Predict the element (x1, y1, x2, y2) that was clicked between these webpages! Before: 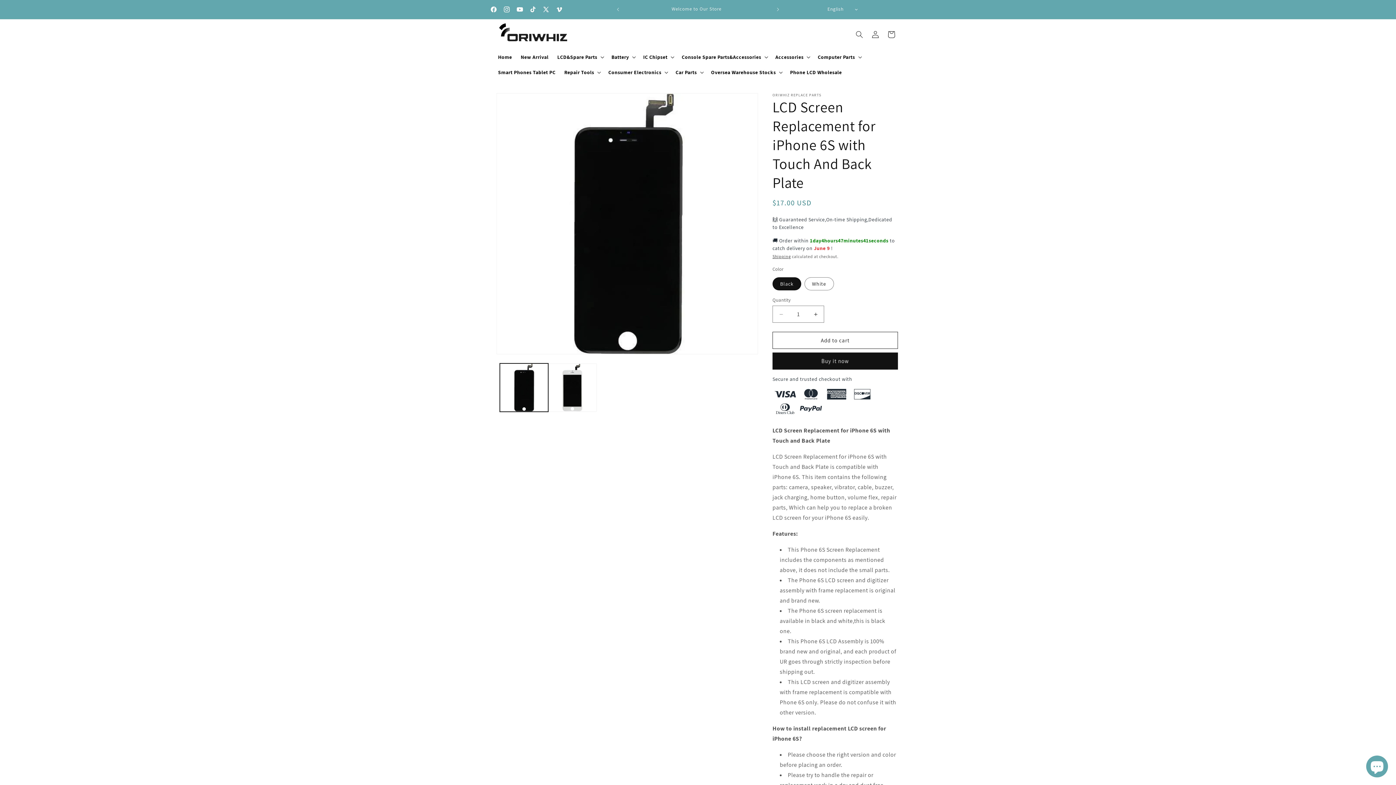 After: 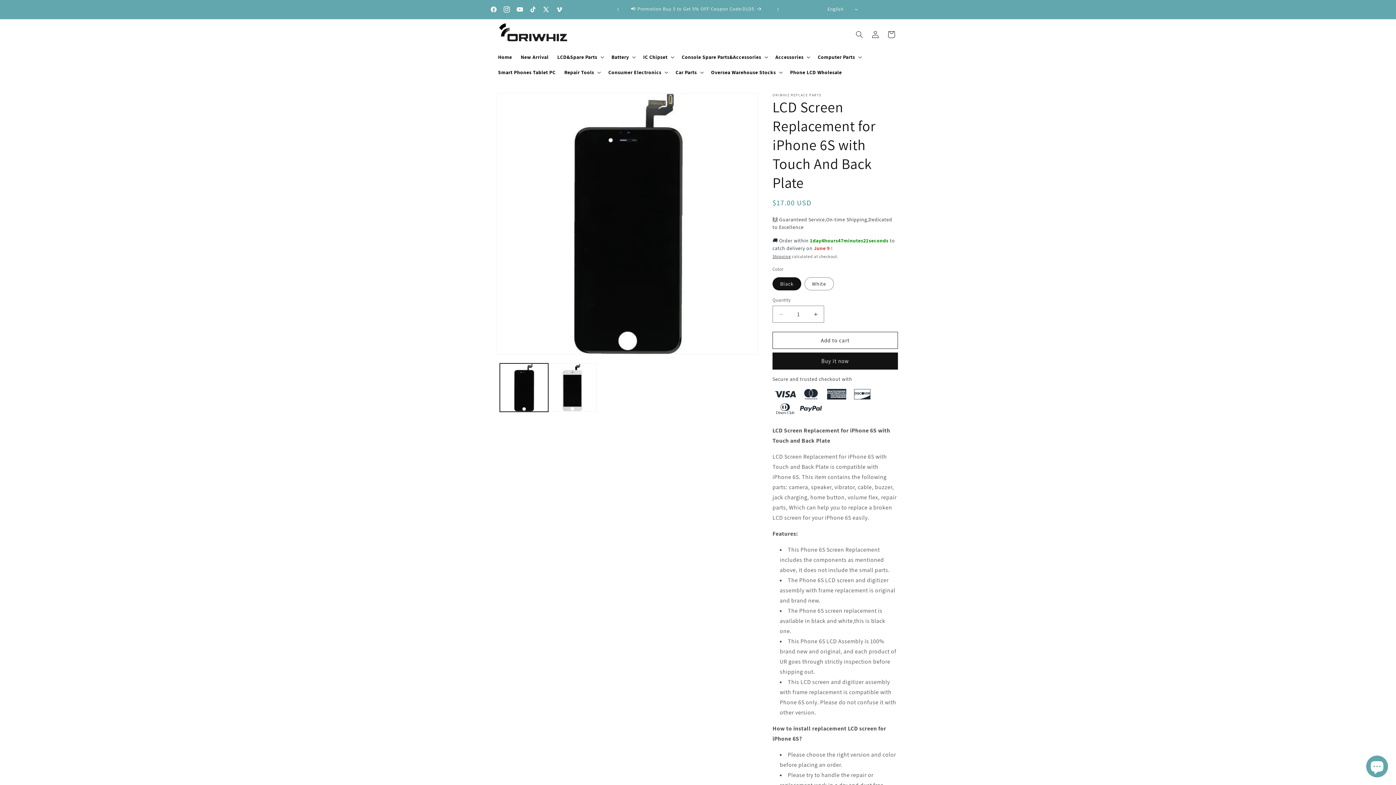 Action: bbox: (500, 2, 513, 16) label: Instagram